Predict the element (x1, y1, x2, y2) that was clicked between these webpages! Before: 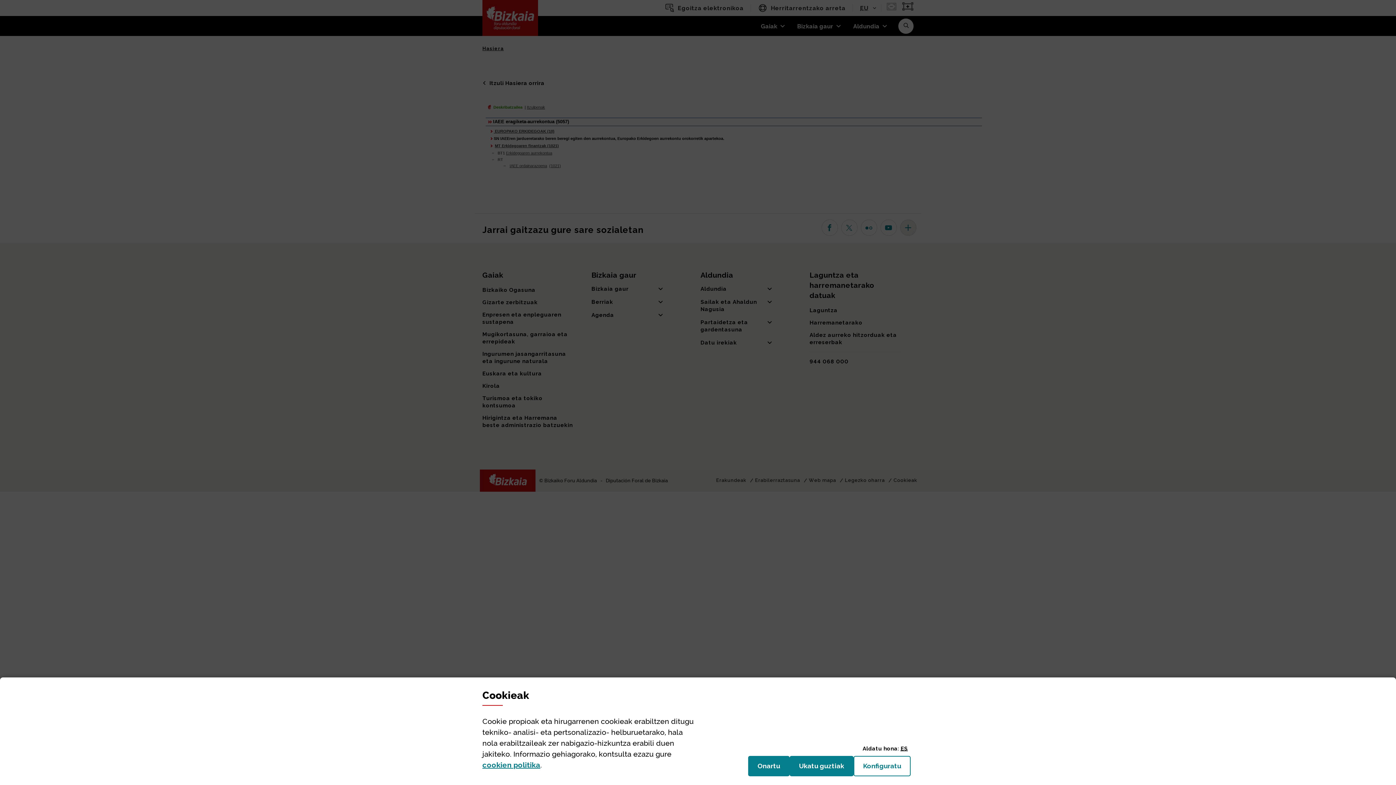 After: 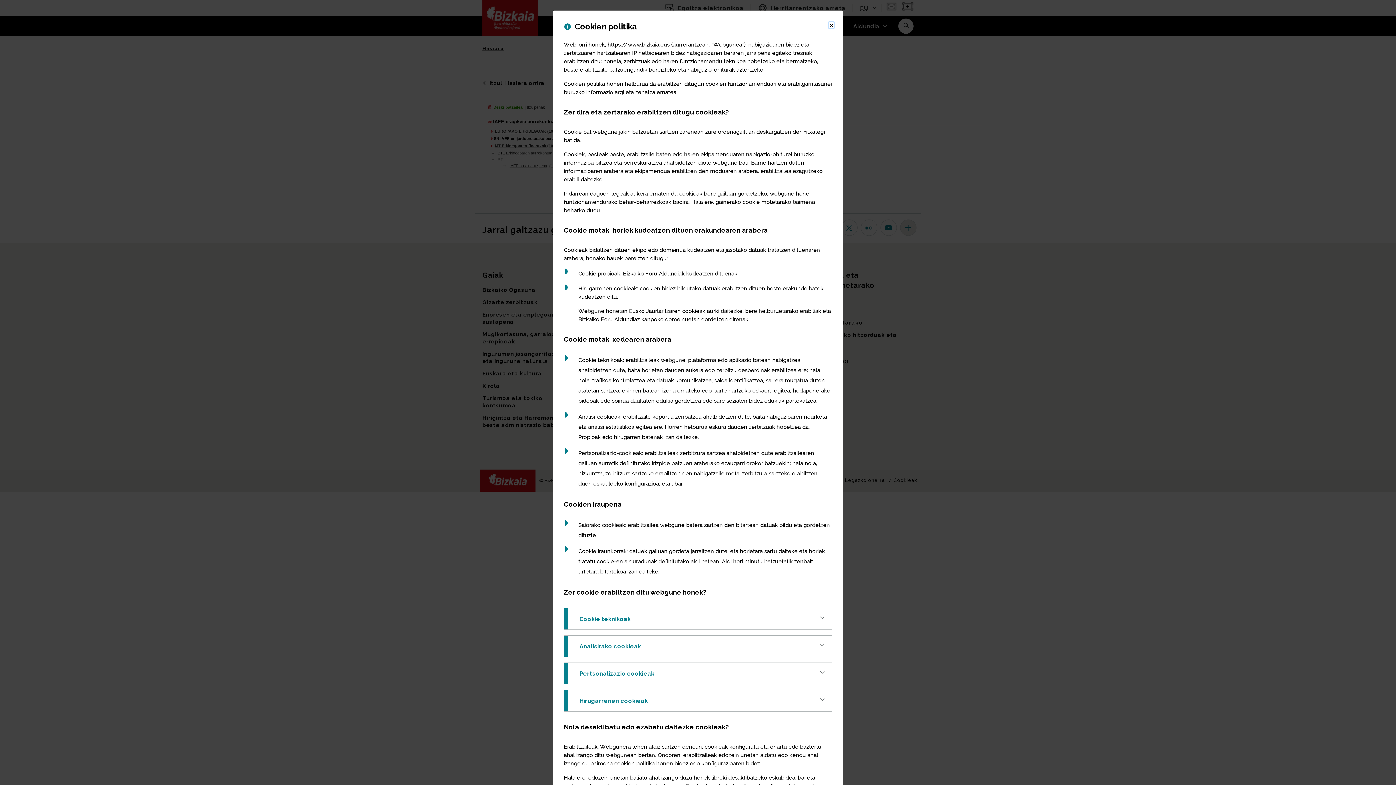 Action: bbox: (482, 761, 540, 769) label: cookien politika
(Leiho modala ireki)